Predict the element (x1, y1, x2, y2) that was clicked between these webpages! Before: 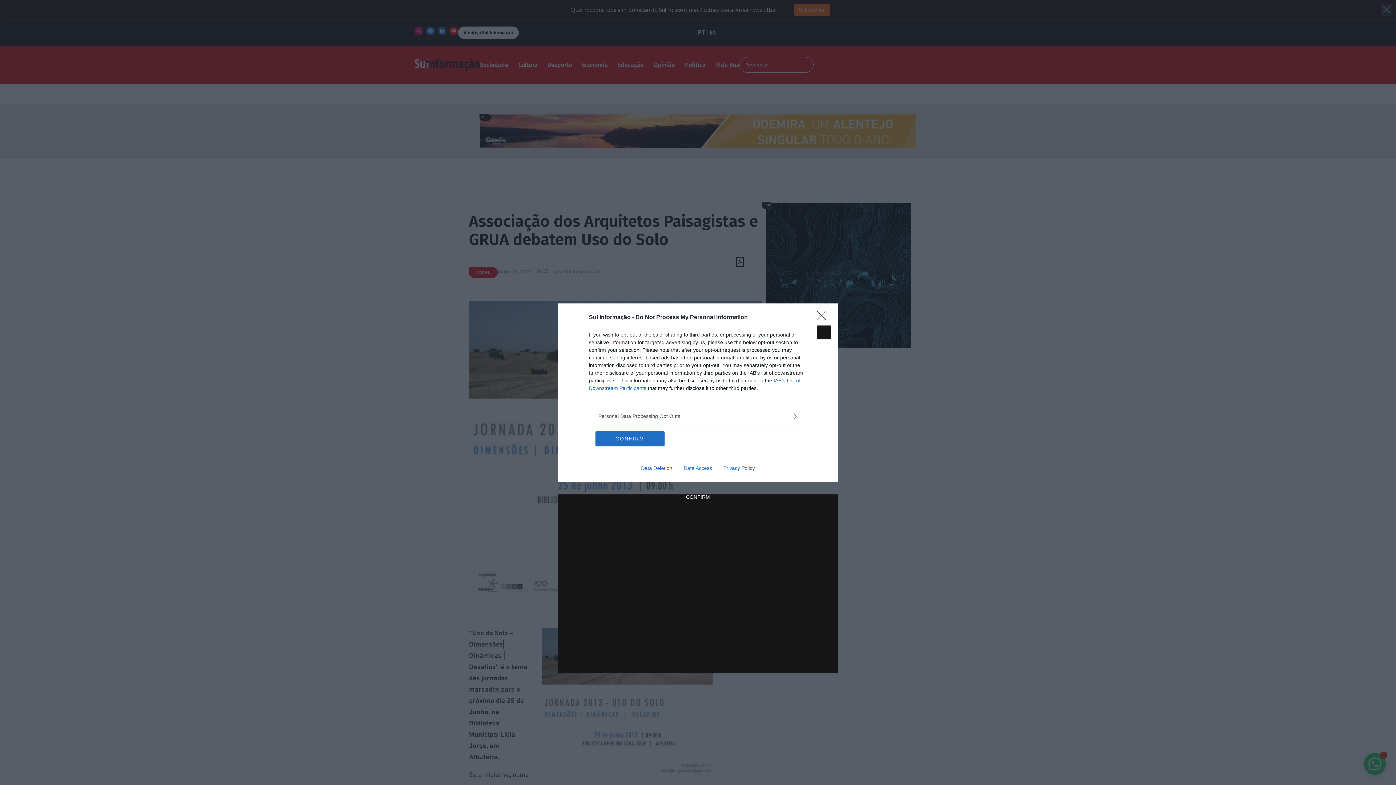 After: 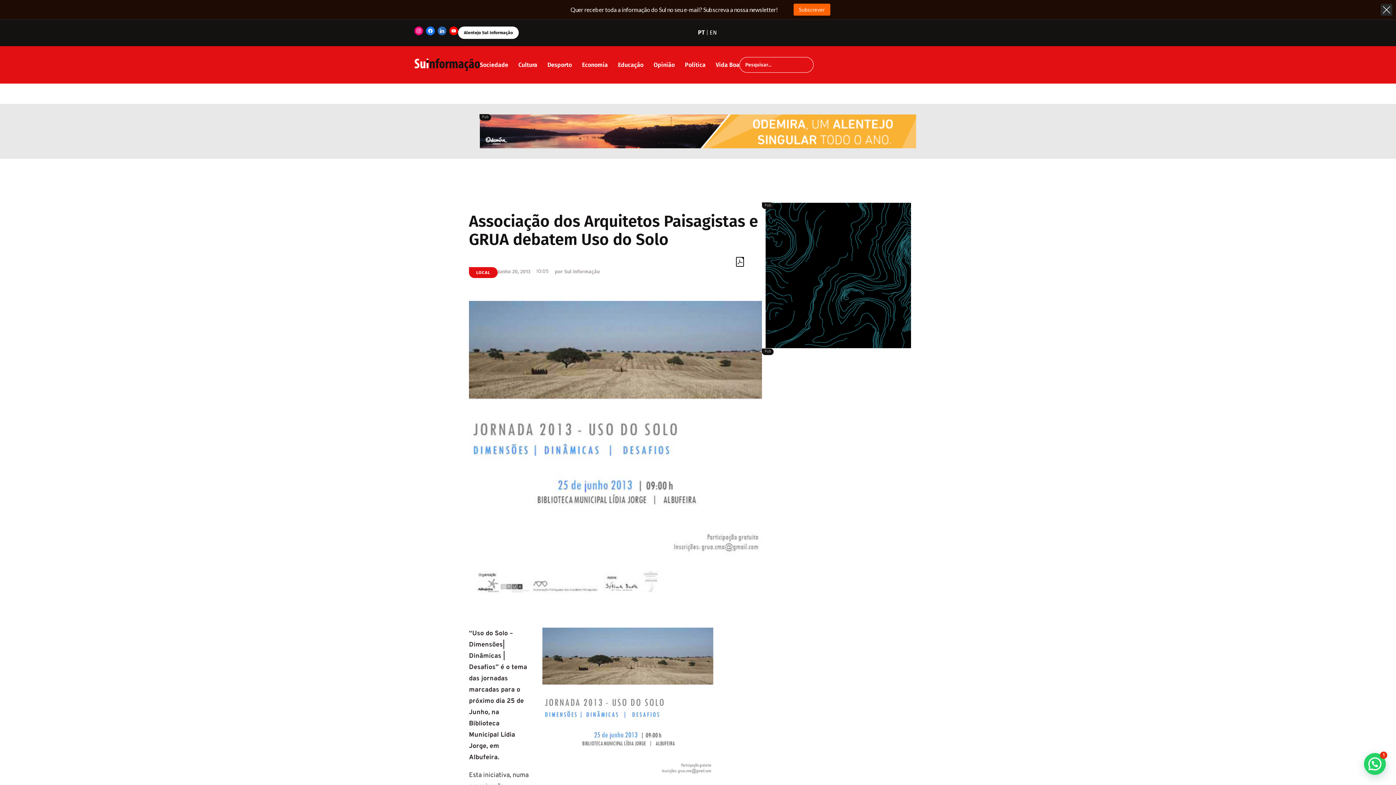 Action: bbox: (817, 310, 830, 324) label: Close